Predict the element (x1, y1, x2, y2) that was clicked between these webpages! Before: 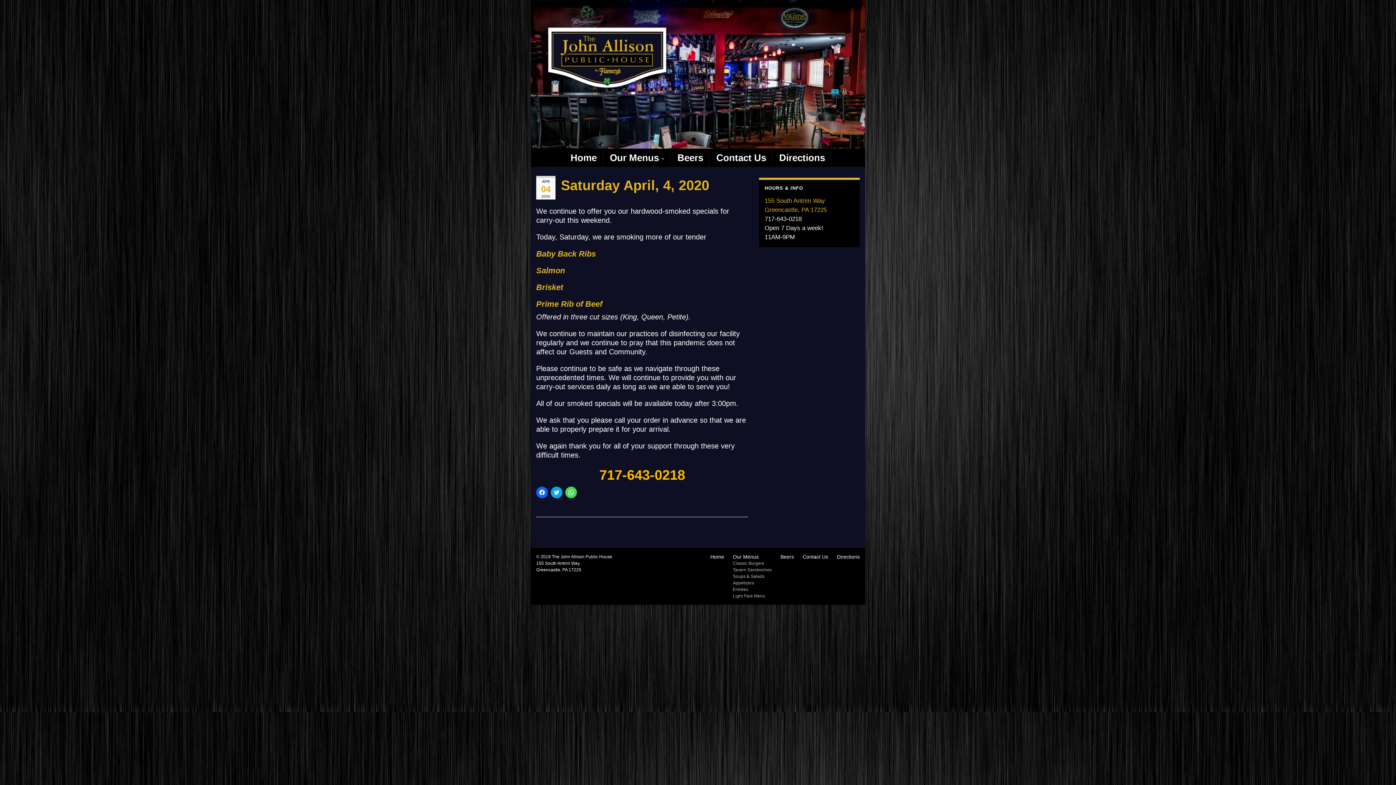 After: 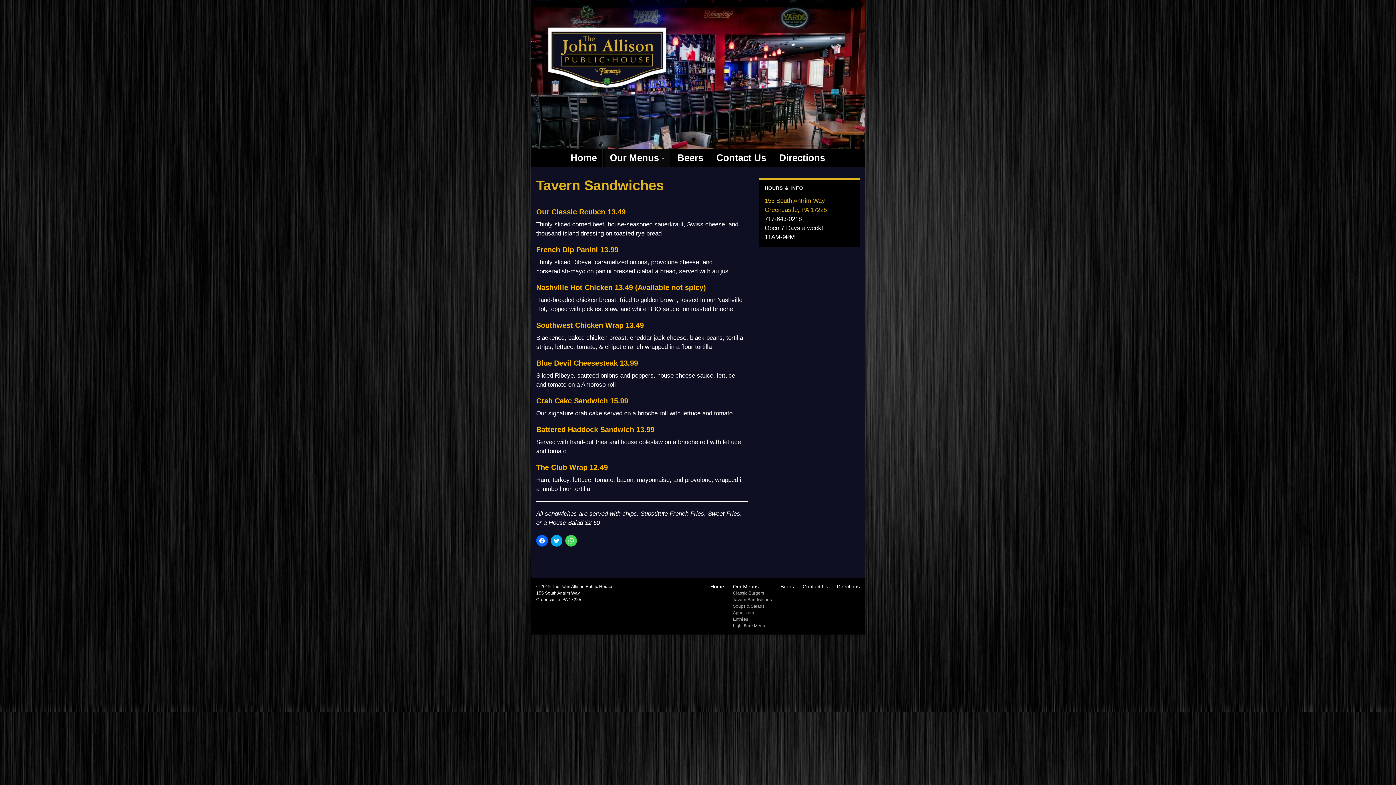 Action: label: Tavern Sandwiches bbox: (733, 567, 772, 572)